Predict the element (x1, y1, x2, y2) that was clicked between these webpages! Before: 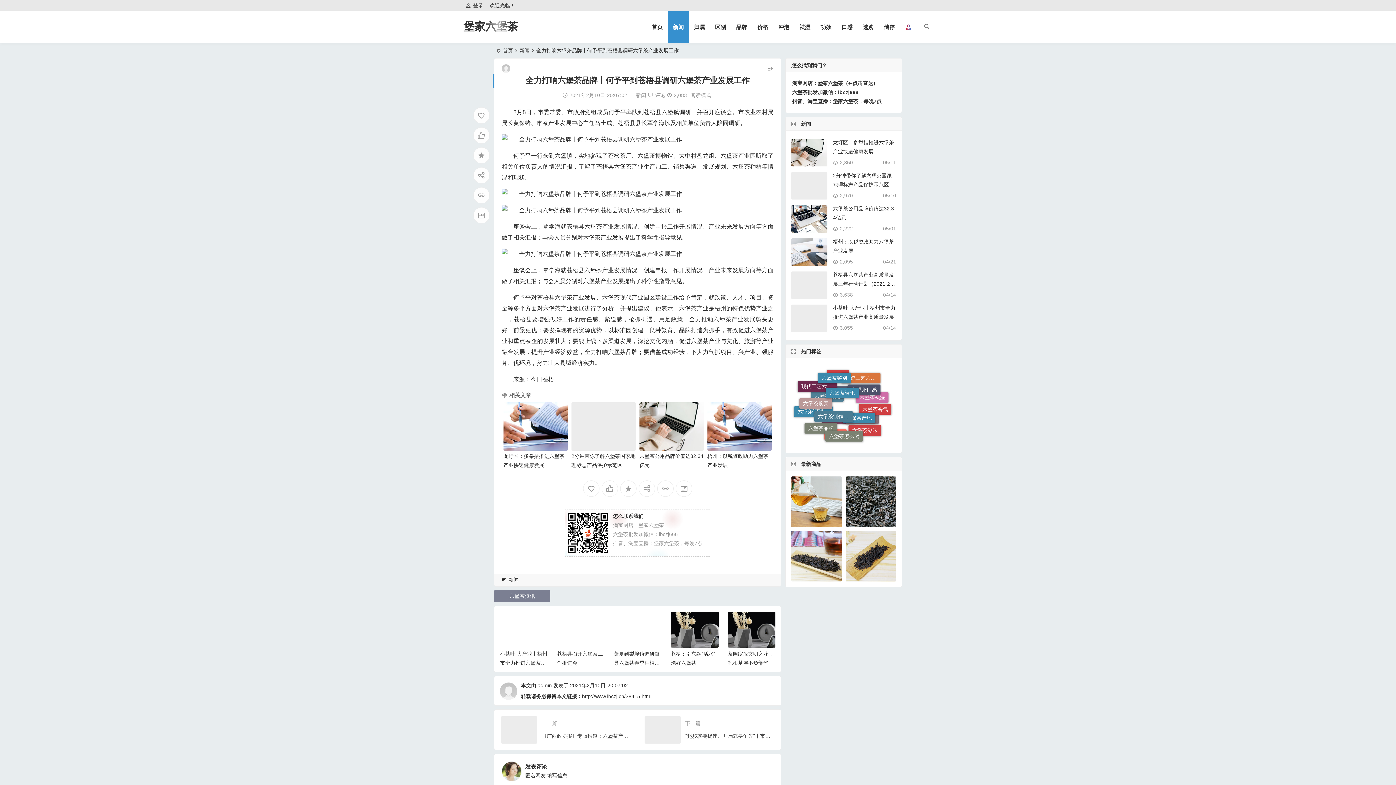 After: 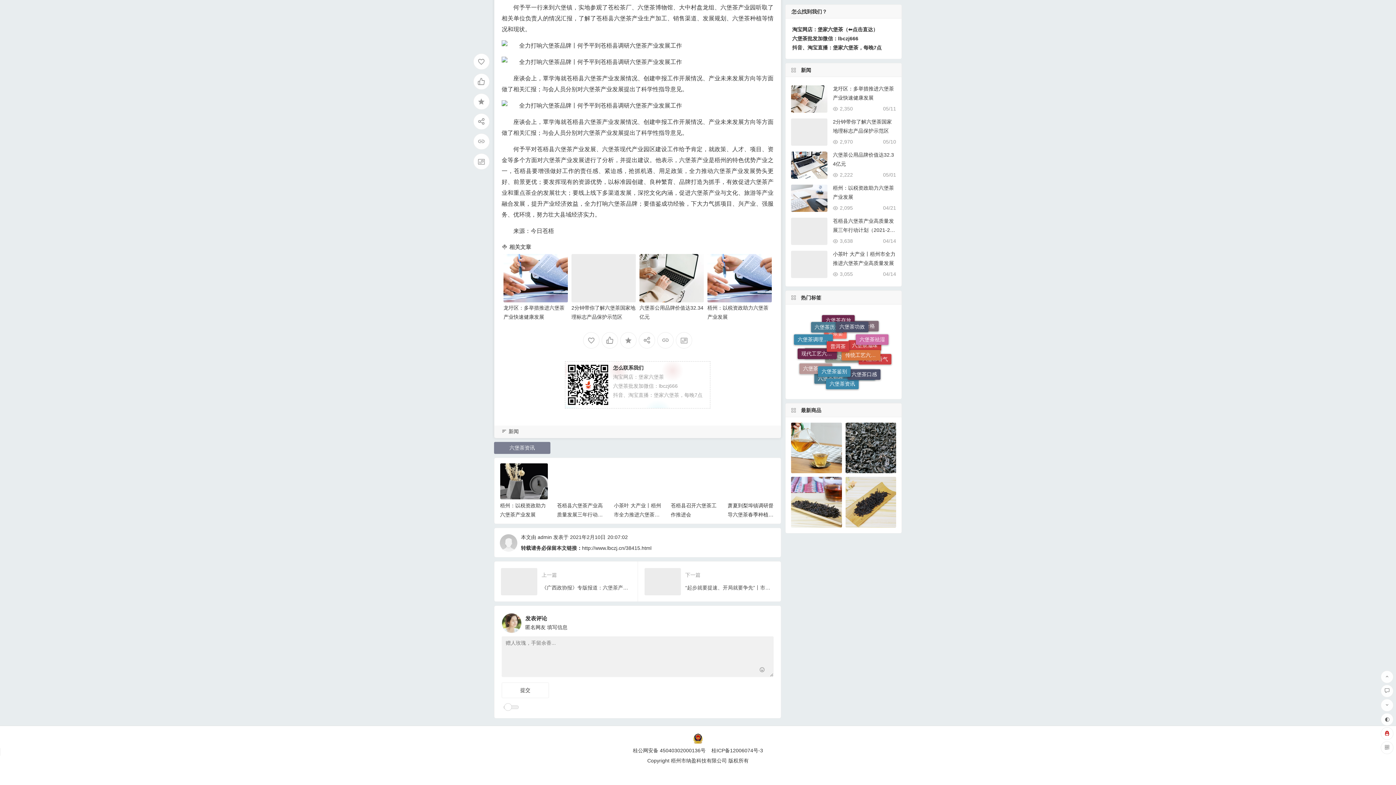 Action: label: 评论 bbox: (648, 92, 665, 98)